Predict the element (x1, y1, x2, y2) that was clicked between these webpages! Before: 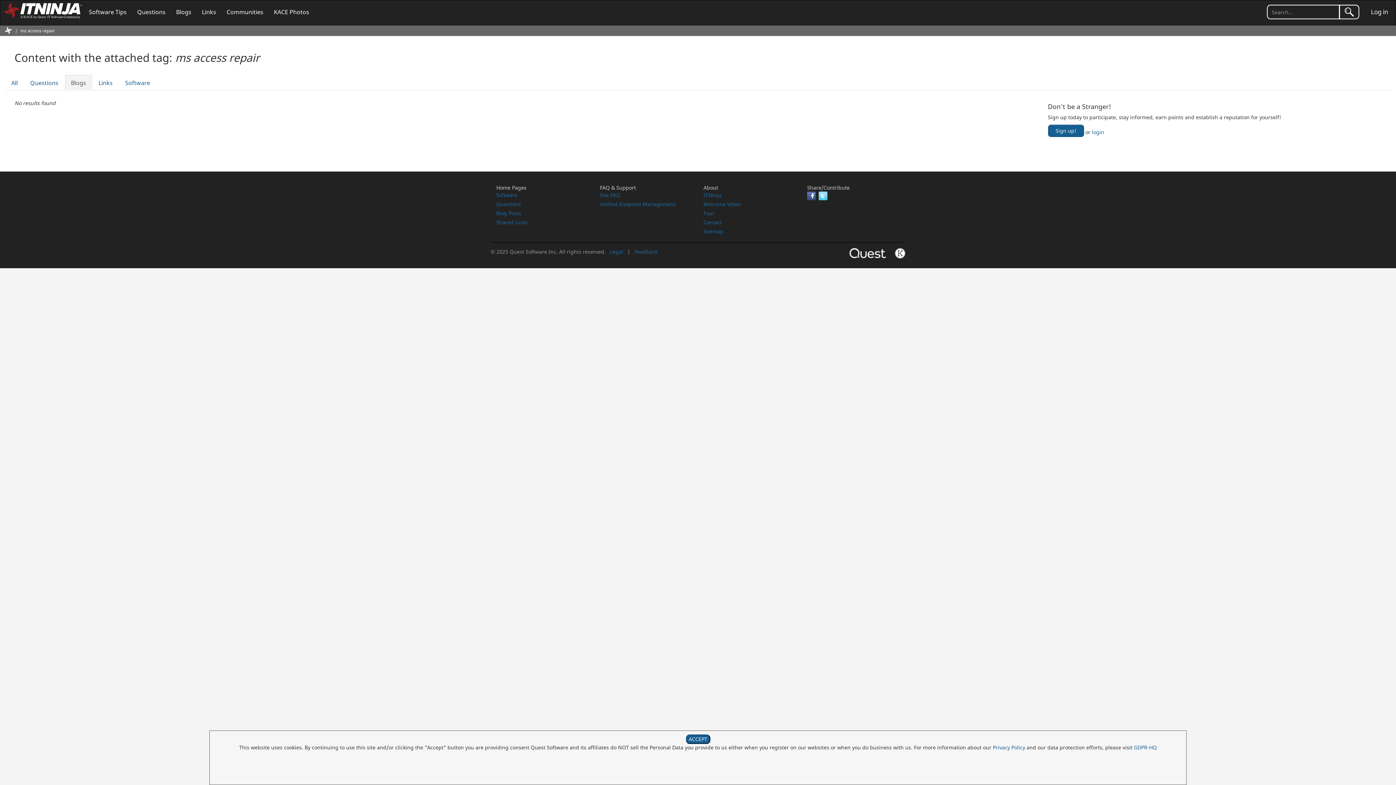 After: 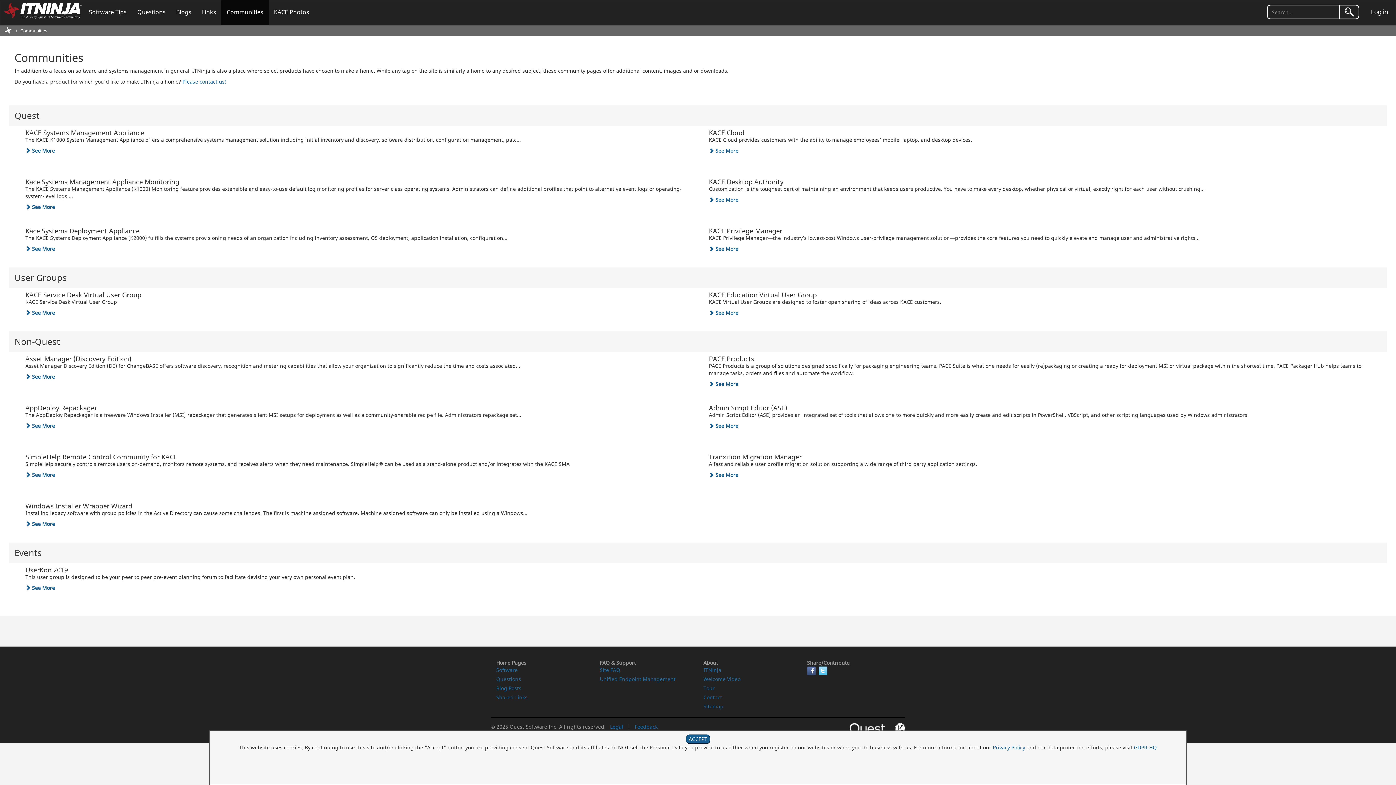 Action: label: Communities bbox: (221, -1, 268, 25)